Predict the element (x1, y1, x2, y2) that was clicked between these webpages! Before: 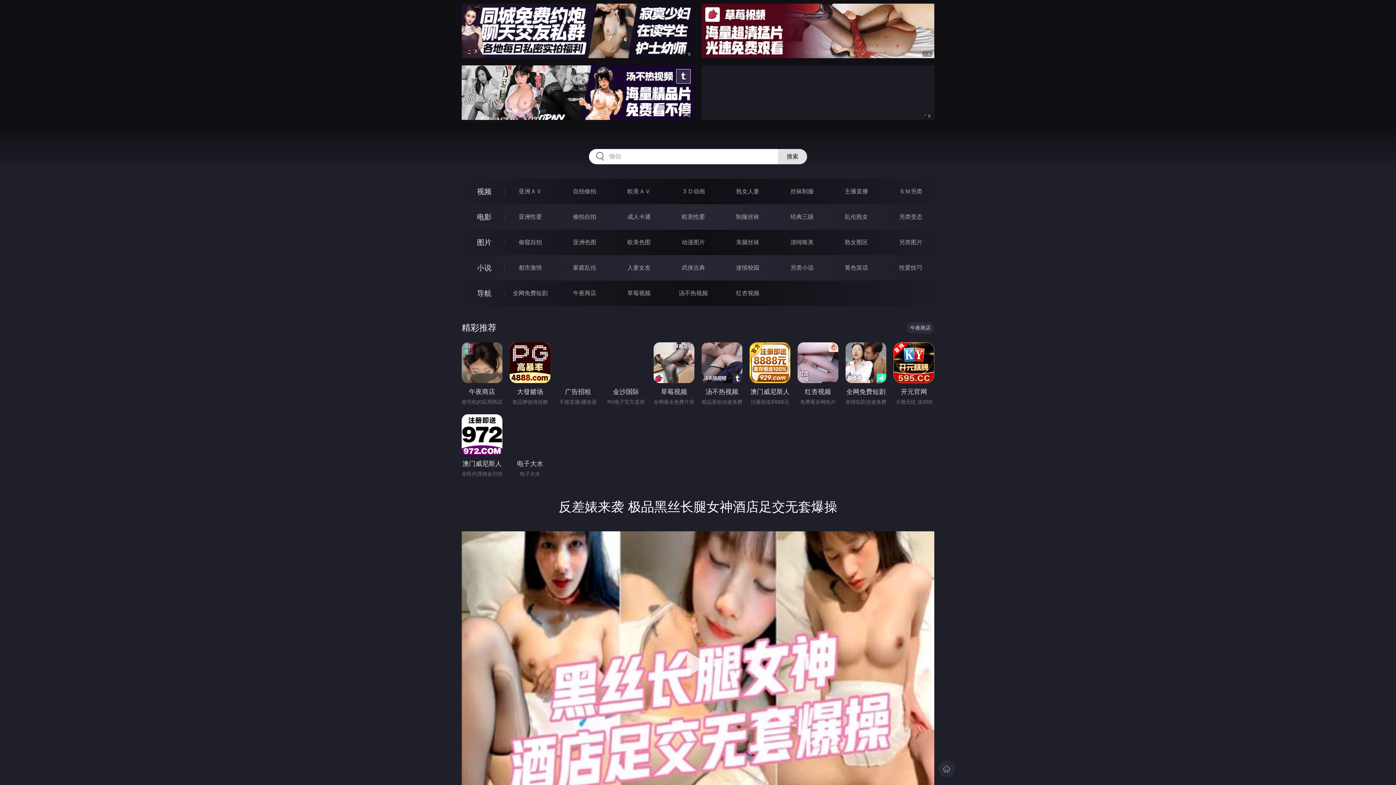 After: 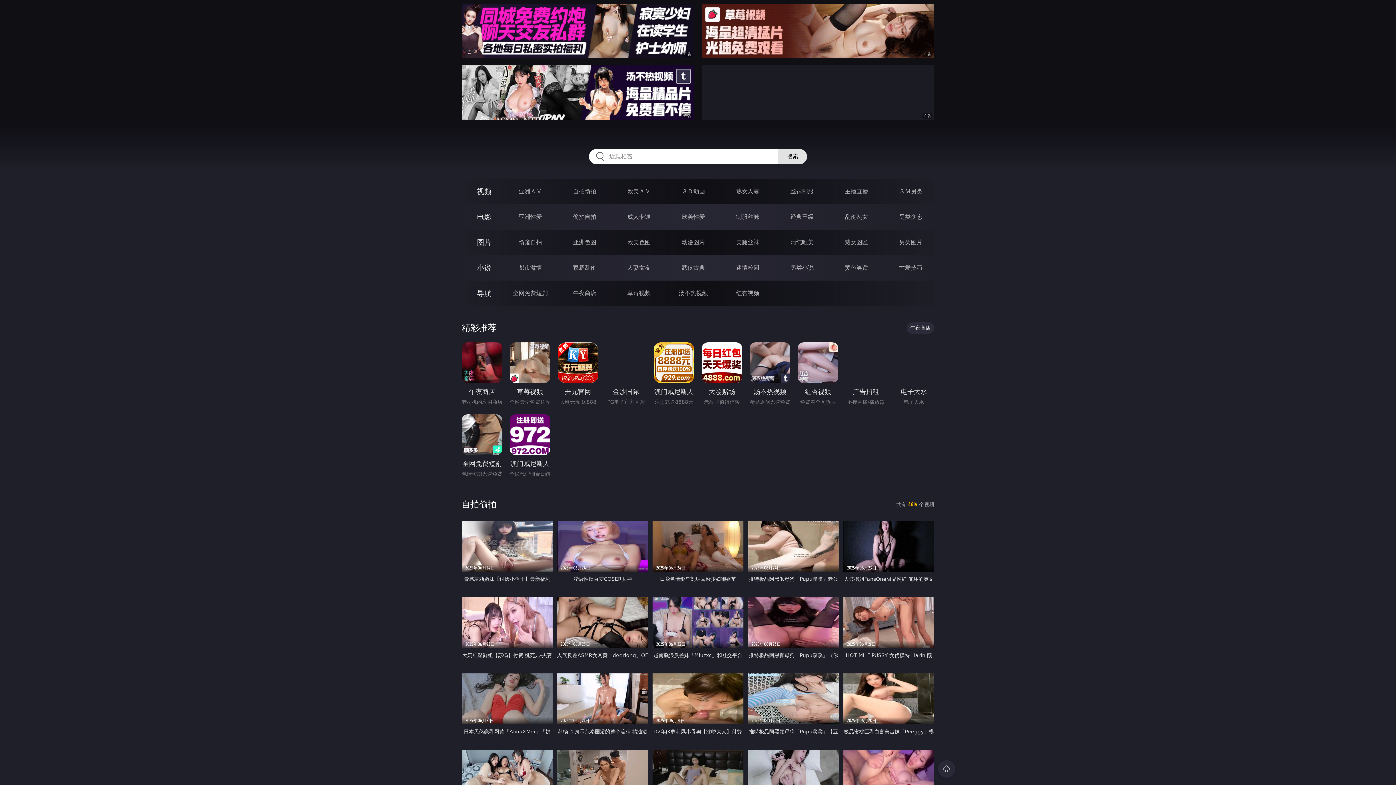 Action: bbox: (573, 188, 596, 194) label: 自拍偷拍